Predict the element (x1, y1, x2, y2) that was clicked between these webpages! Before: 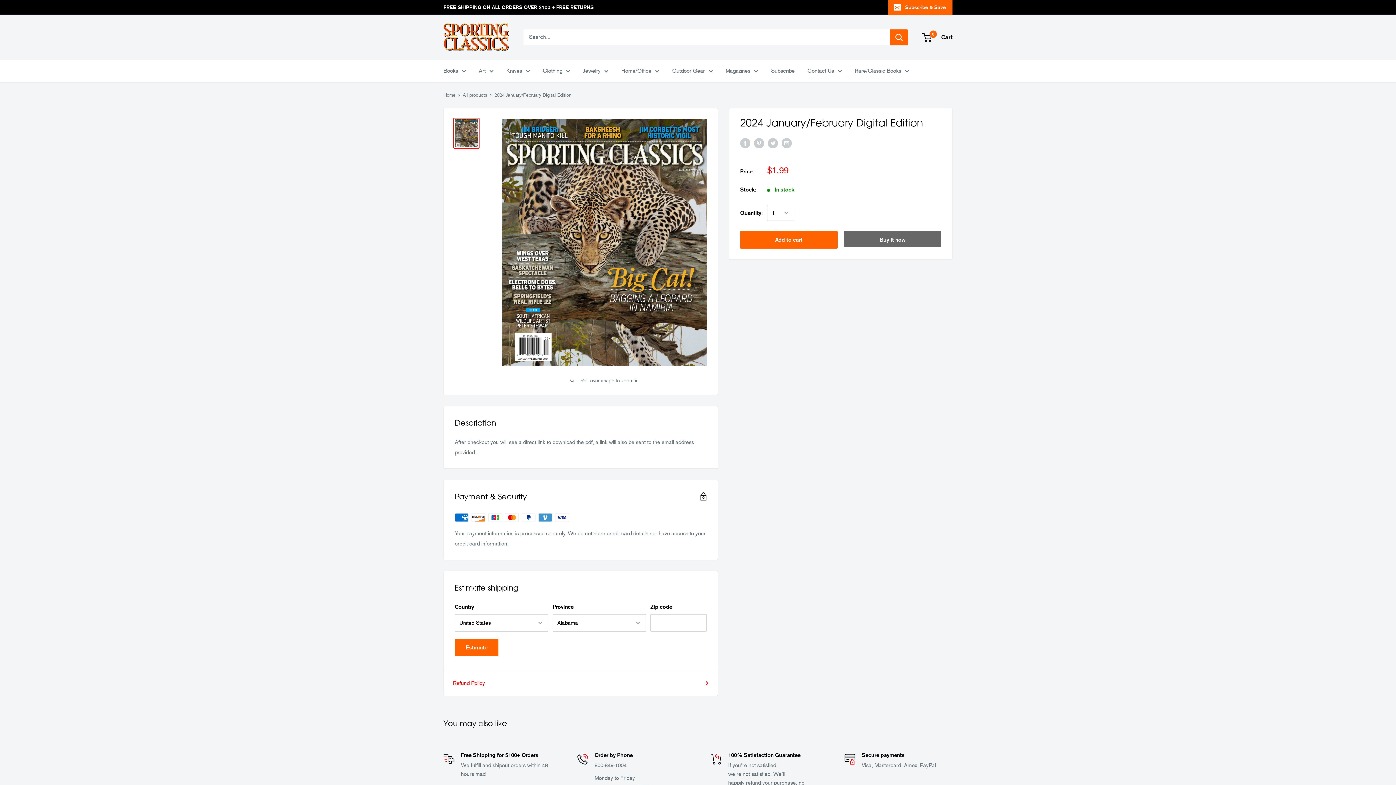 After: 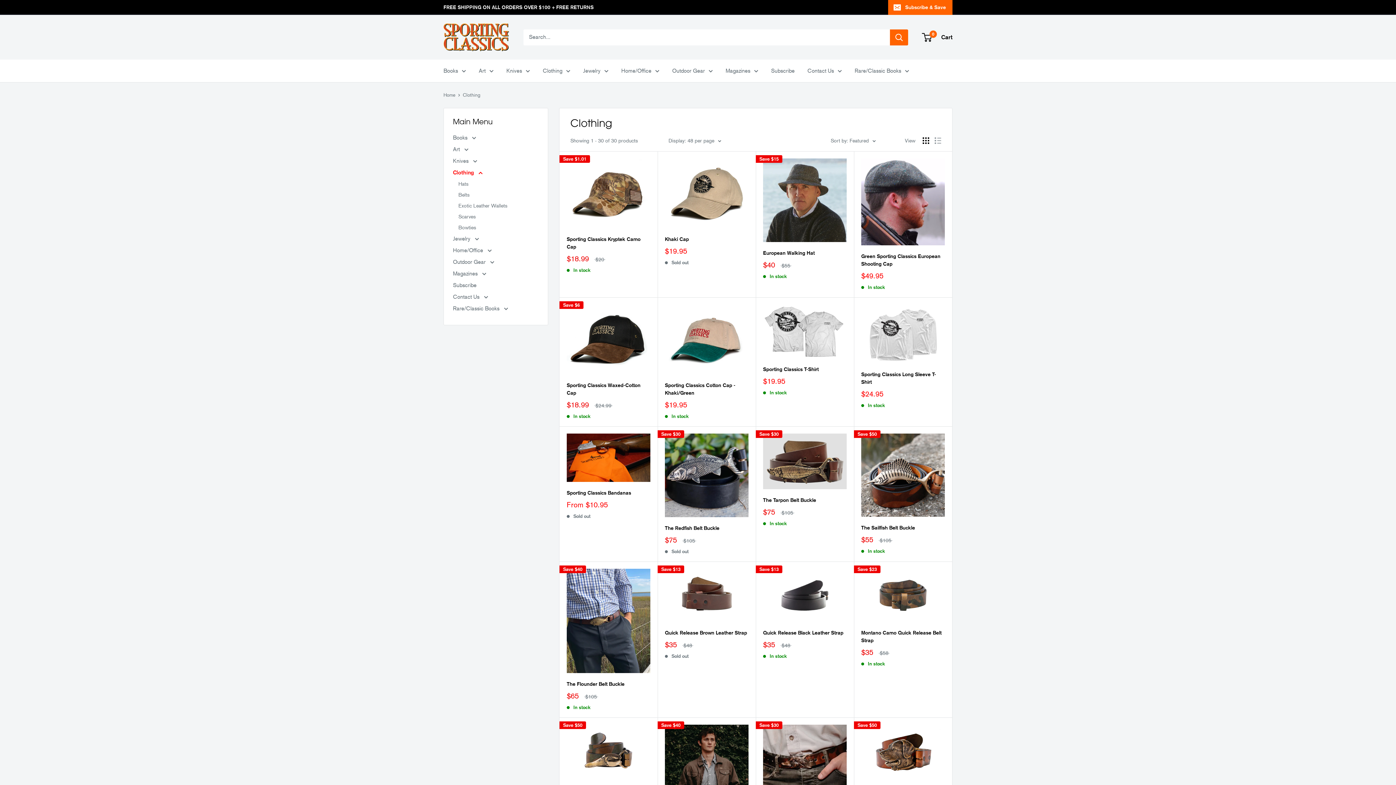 Action: label: Clothing bbox: (542, 65, 570, 76)